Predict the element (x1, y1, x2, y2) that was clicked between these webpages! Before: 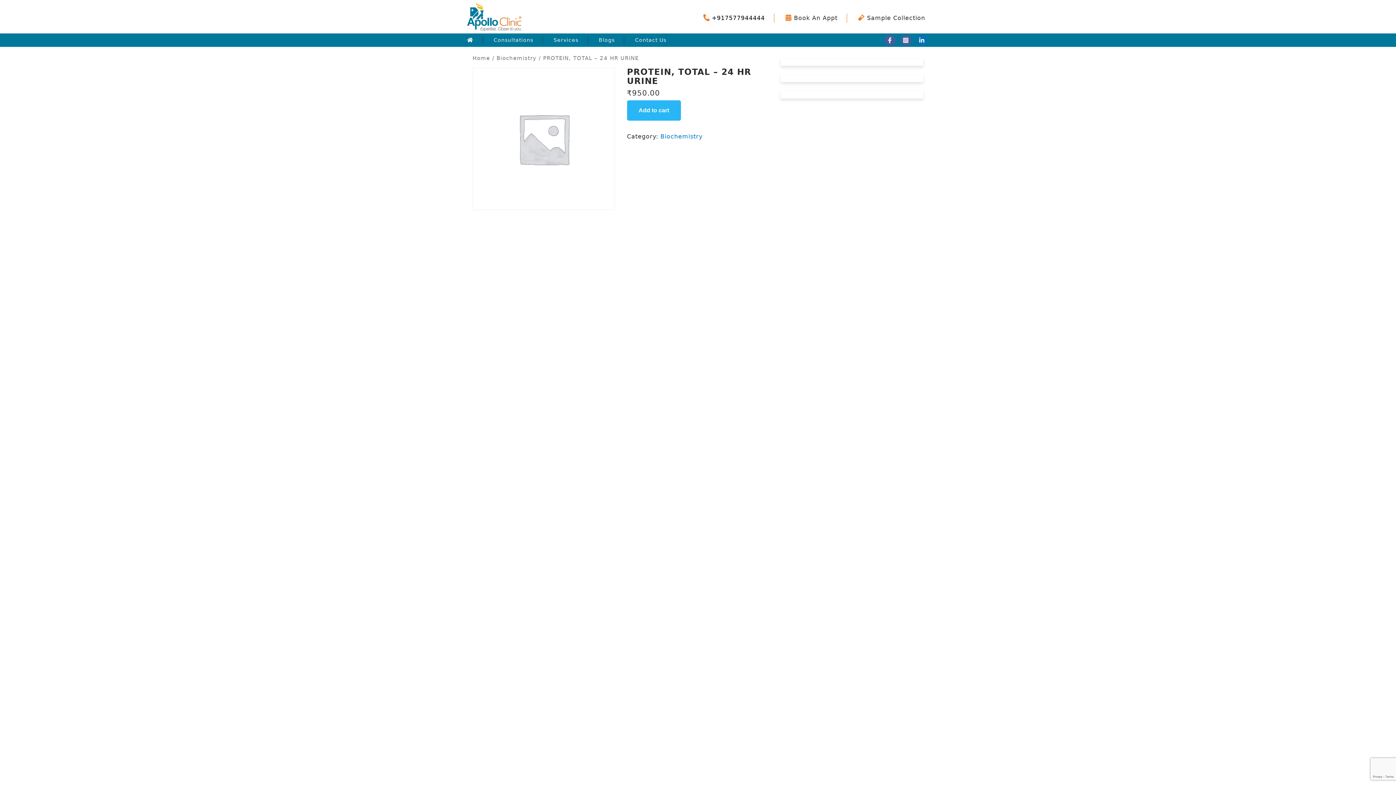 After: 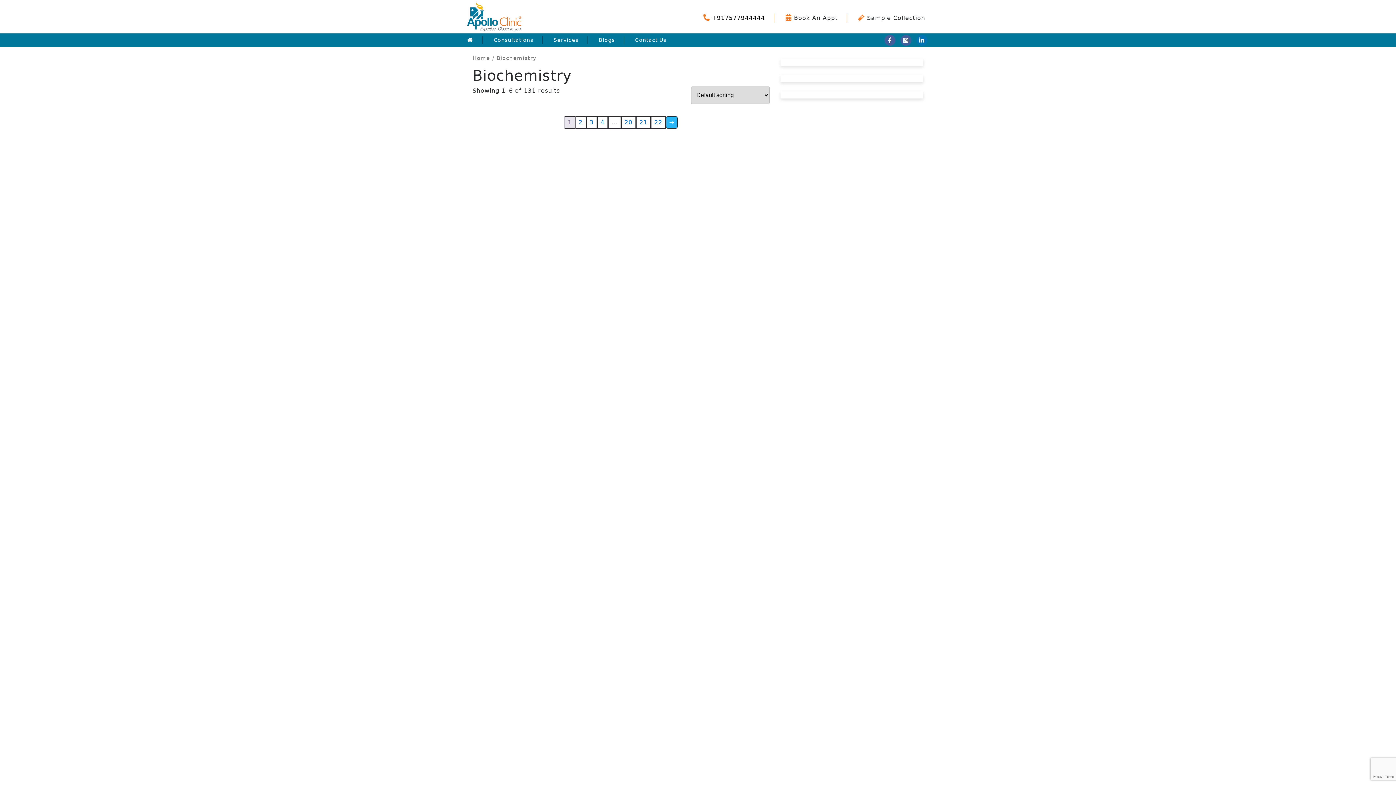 Action: label: Biochemistry bbox: (660, 132, 702, 139)